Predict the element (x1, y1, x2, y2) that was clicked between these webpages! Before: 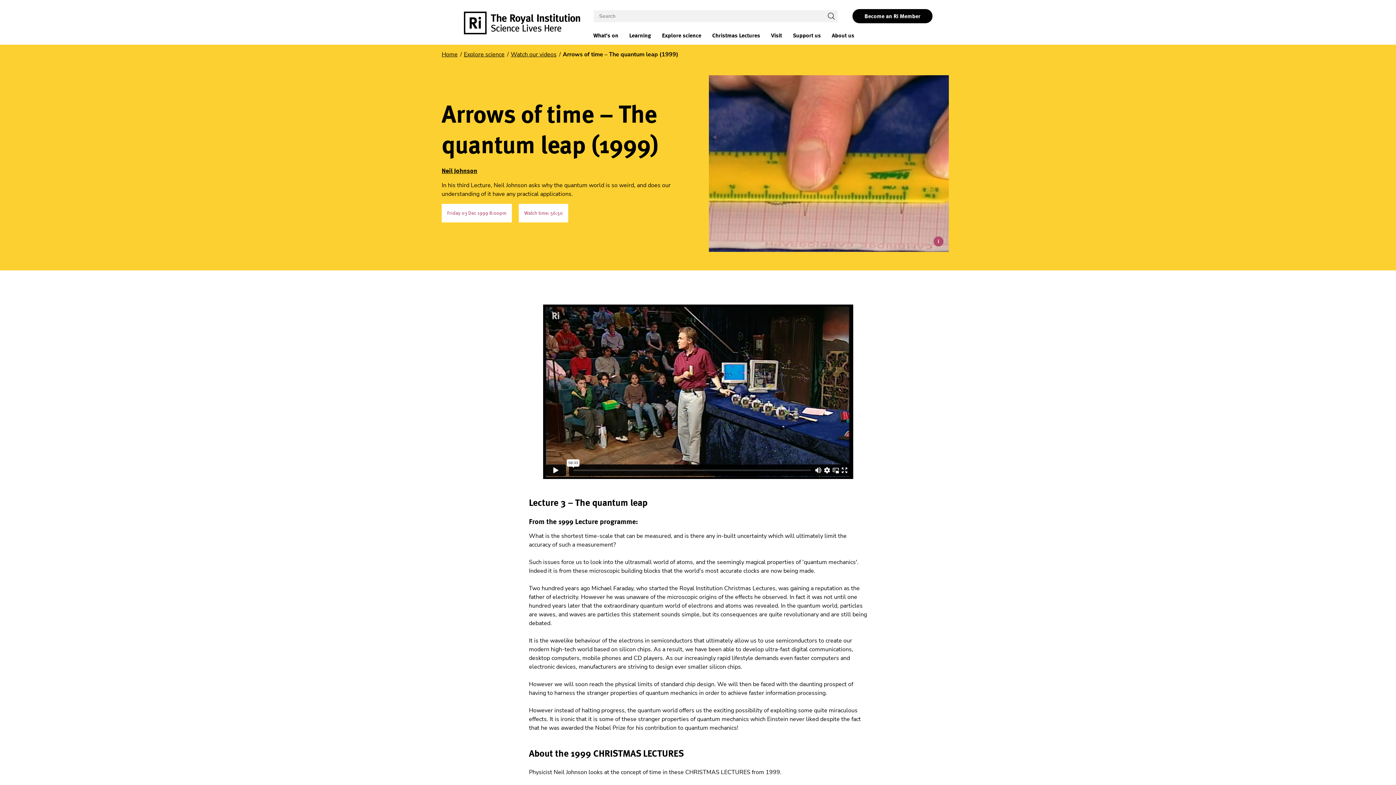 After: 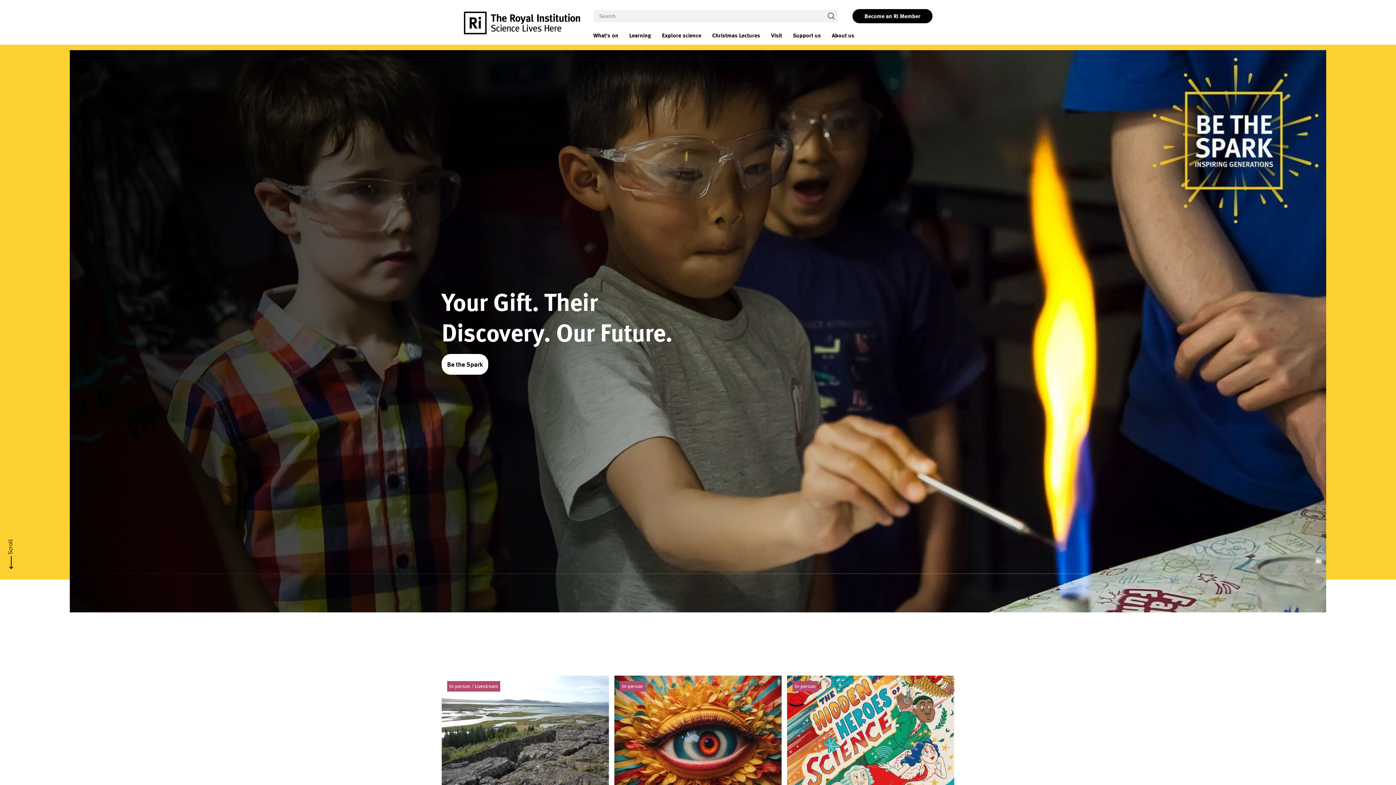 Action: bbox: (463, 11, 593, 36) label: Site logo - link to homepage